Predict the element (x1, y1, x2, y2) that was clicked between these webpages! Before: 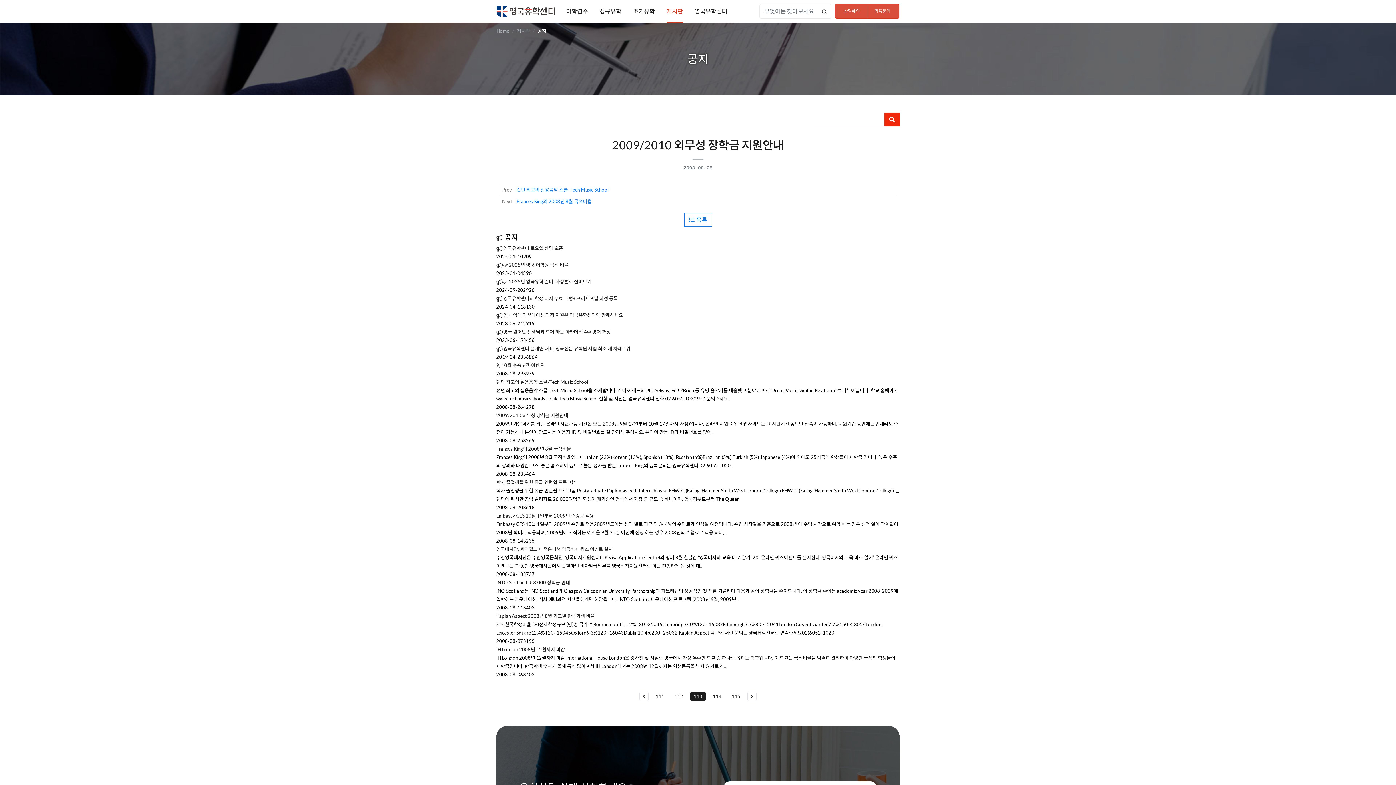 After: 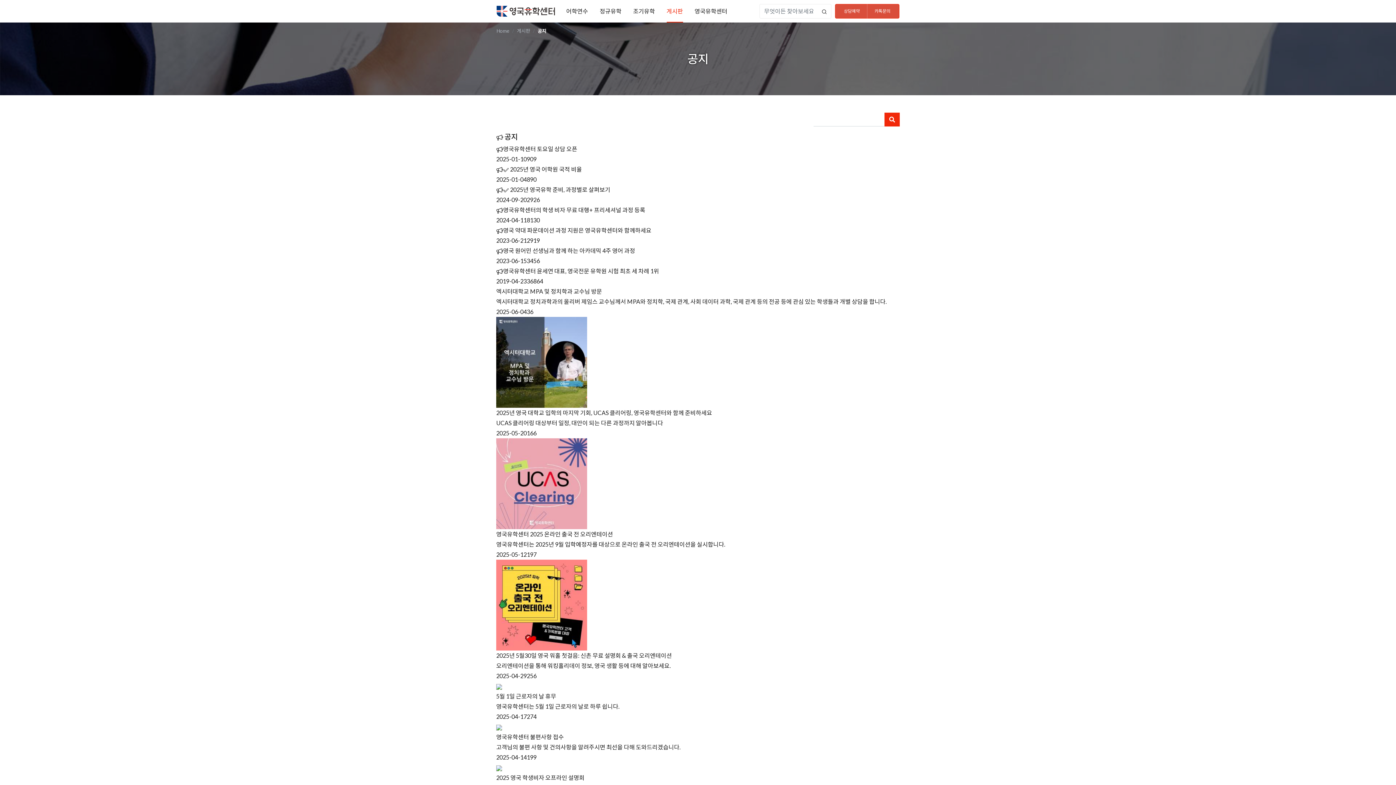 Action: label: 공지 bbox: (537, 28, 546, 33)